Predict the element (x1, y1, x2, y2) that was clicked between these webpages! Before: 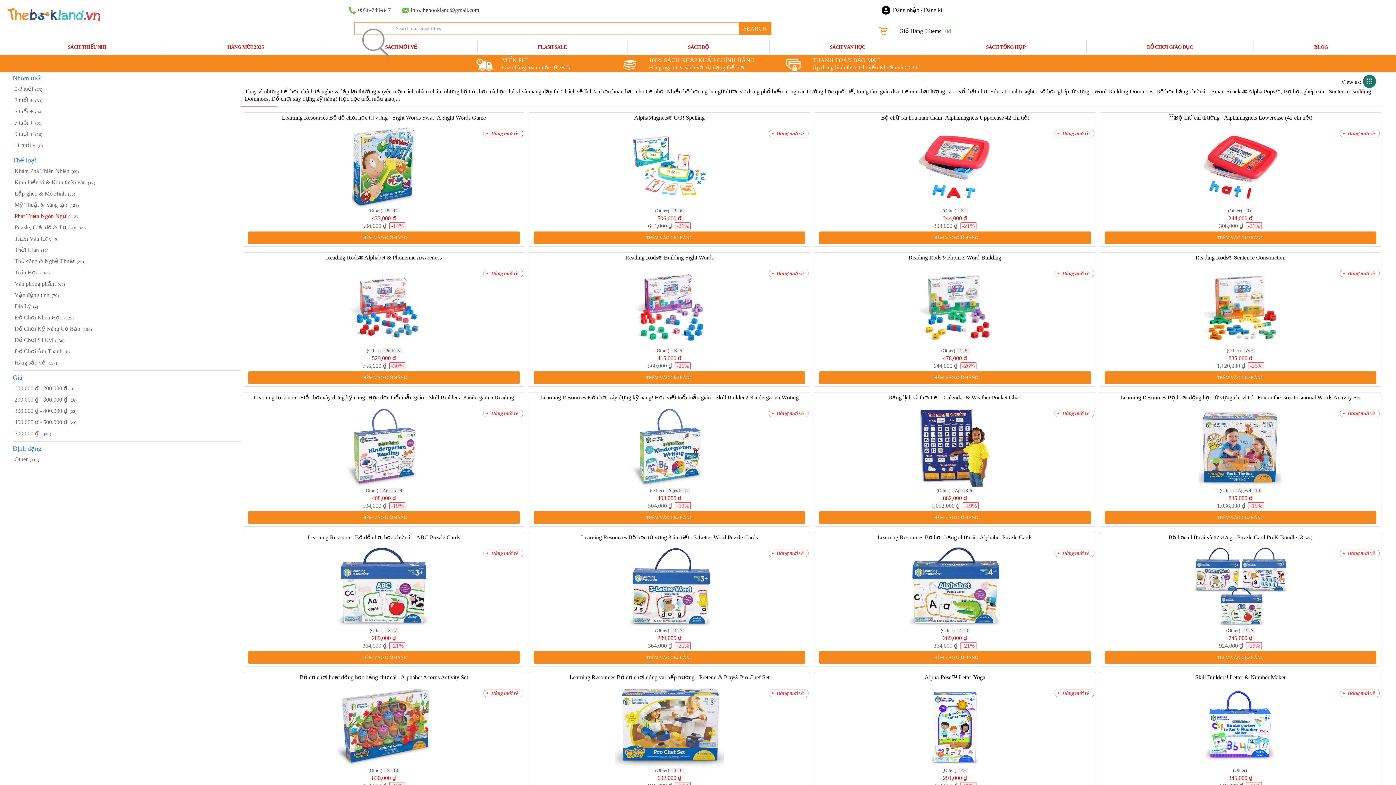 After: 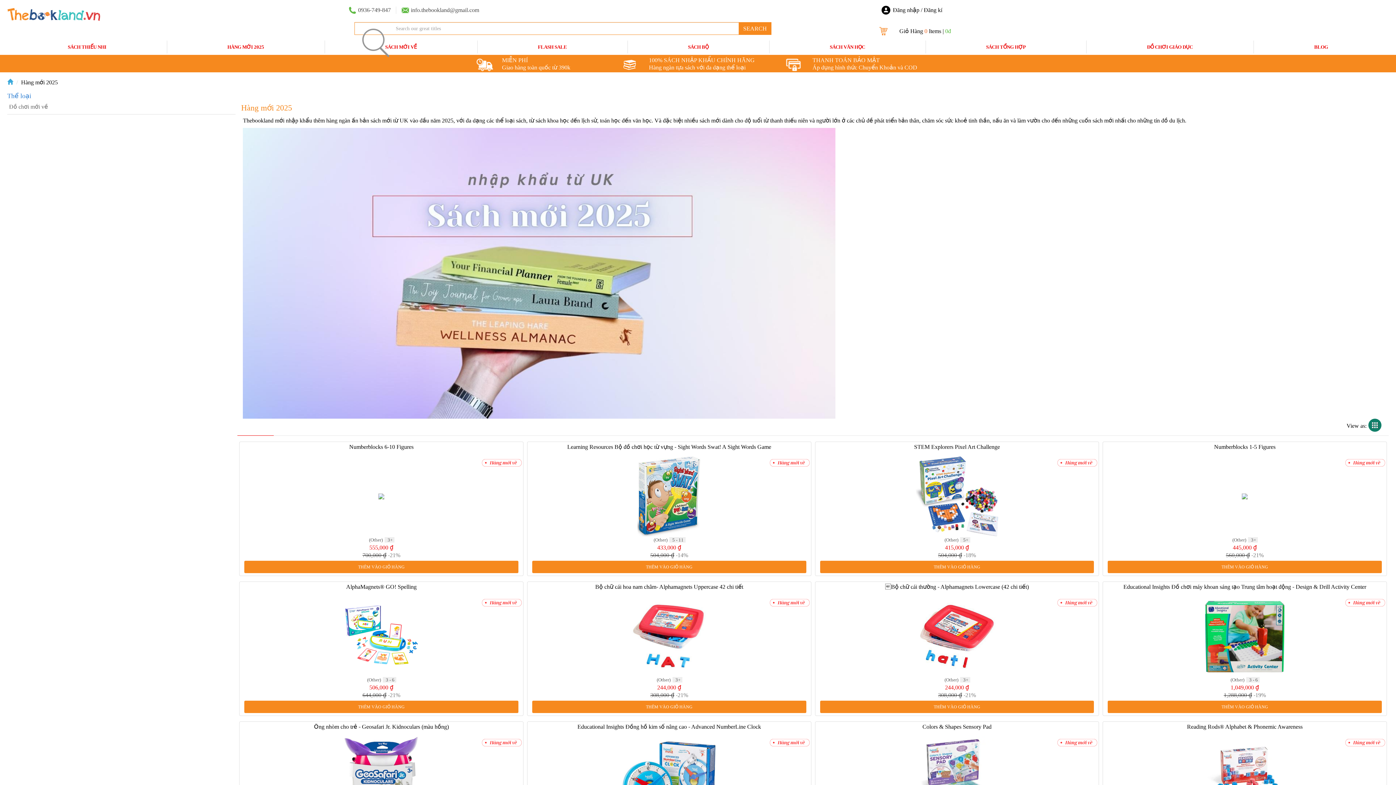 Action: bbox: (166, 40, 324, 53) label: HÀNG MỚI 2025